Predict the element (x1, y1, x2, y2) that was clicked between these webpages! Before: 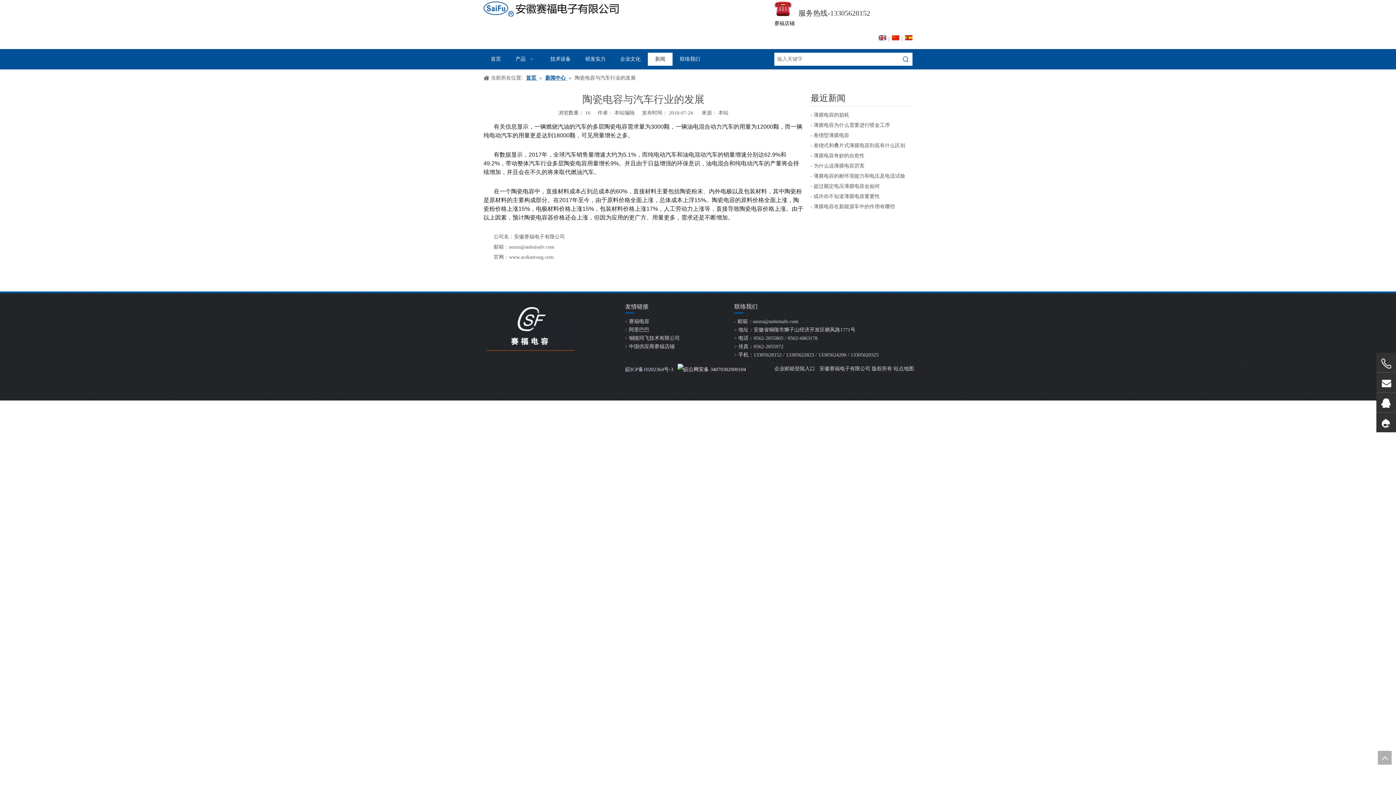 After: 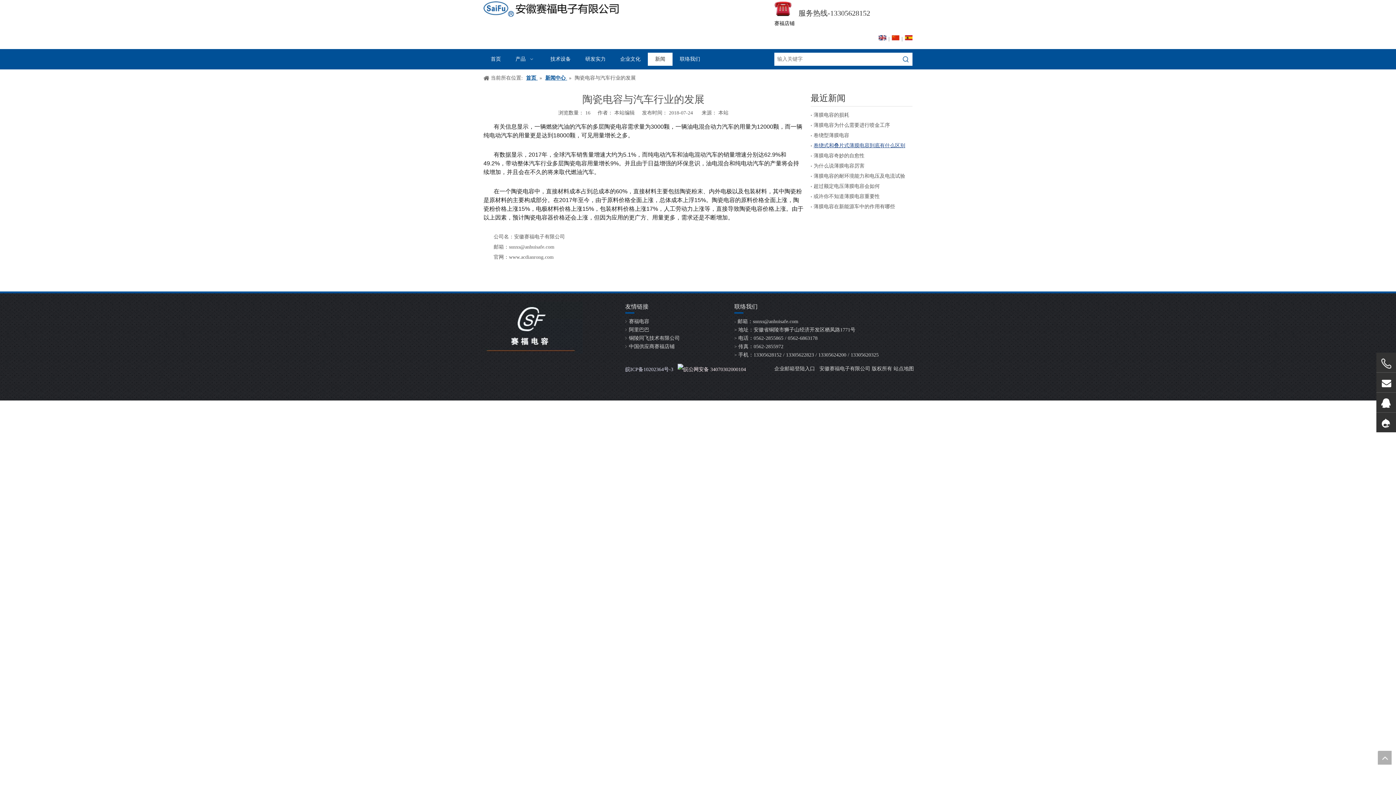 Action: label: 卷绕式和叠片式薄膜电容到底有什么区别 bbox: (813, 140, 909, 151)